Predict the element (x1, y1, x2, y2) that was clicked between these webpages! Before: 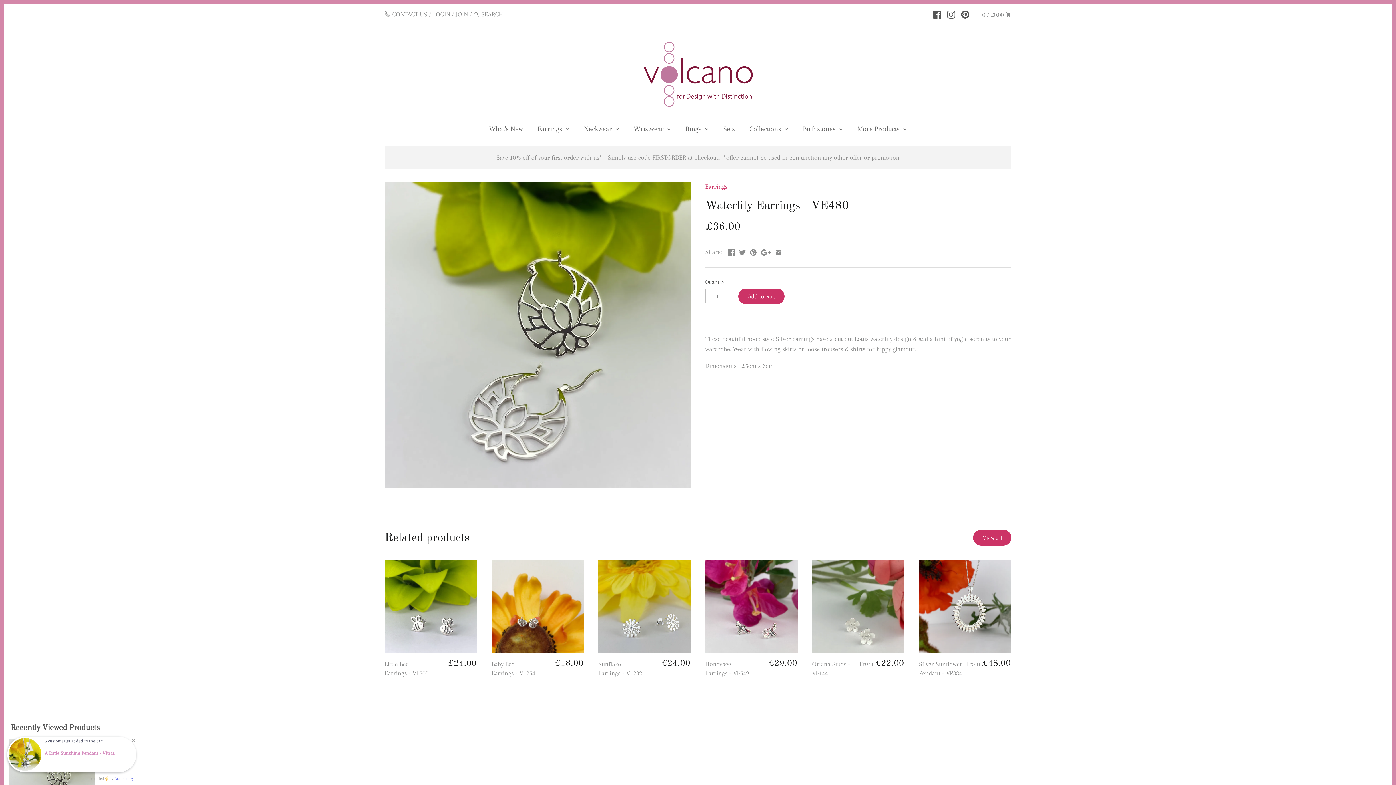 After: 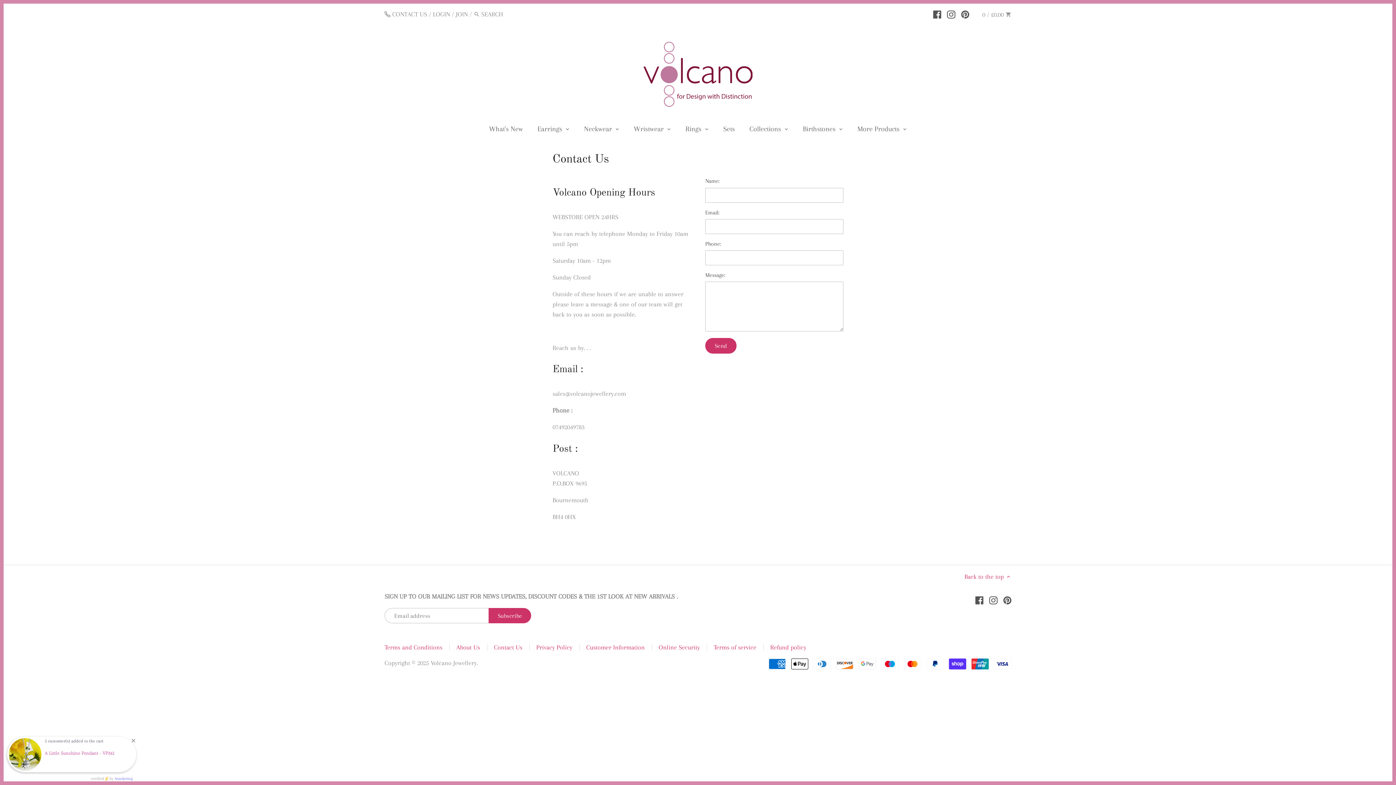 Action: bbox: (392, 10, 427, 17) label: CONTACT US